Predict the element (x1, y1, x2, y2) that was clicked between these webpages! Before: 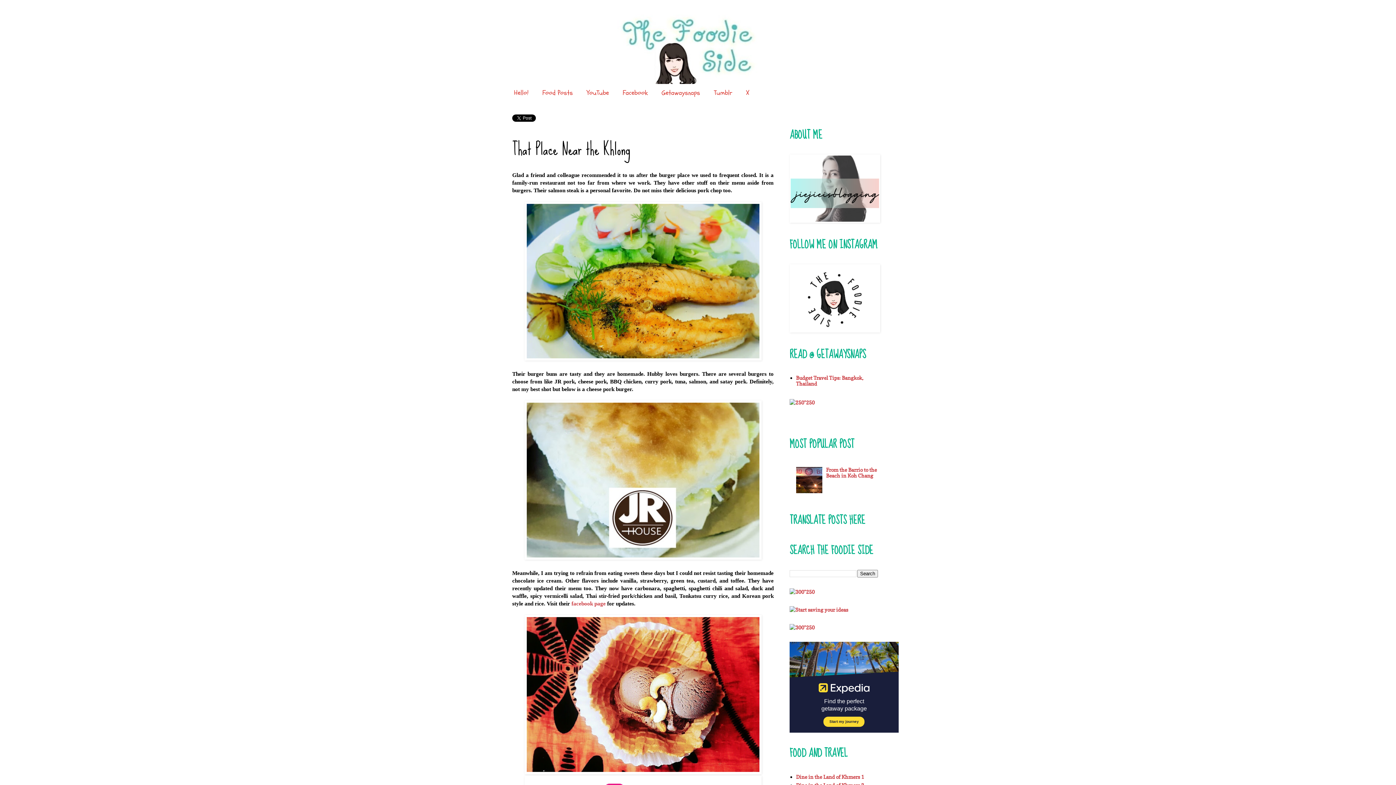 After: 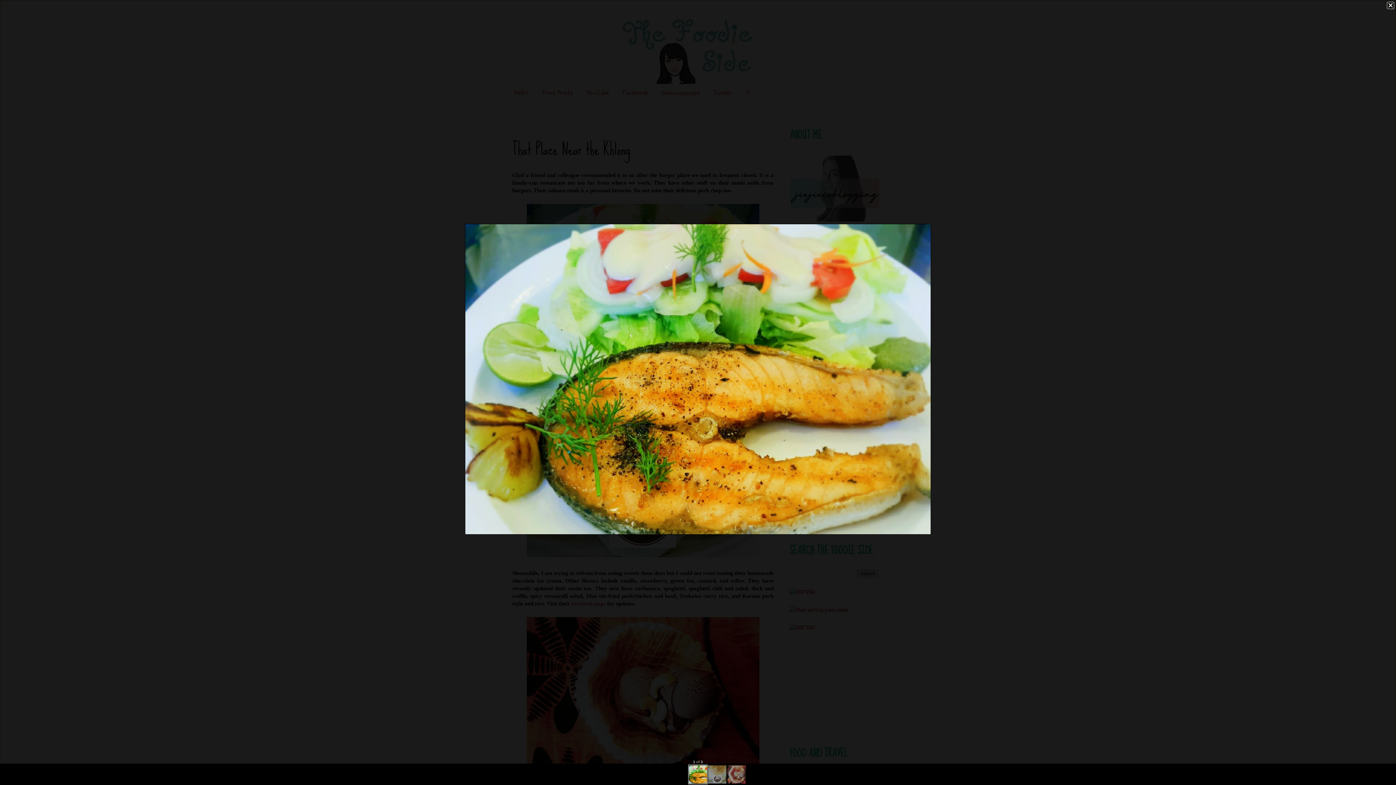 Action: bbox: (524, 354, 761, 362)